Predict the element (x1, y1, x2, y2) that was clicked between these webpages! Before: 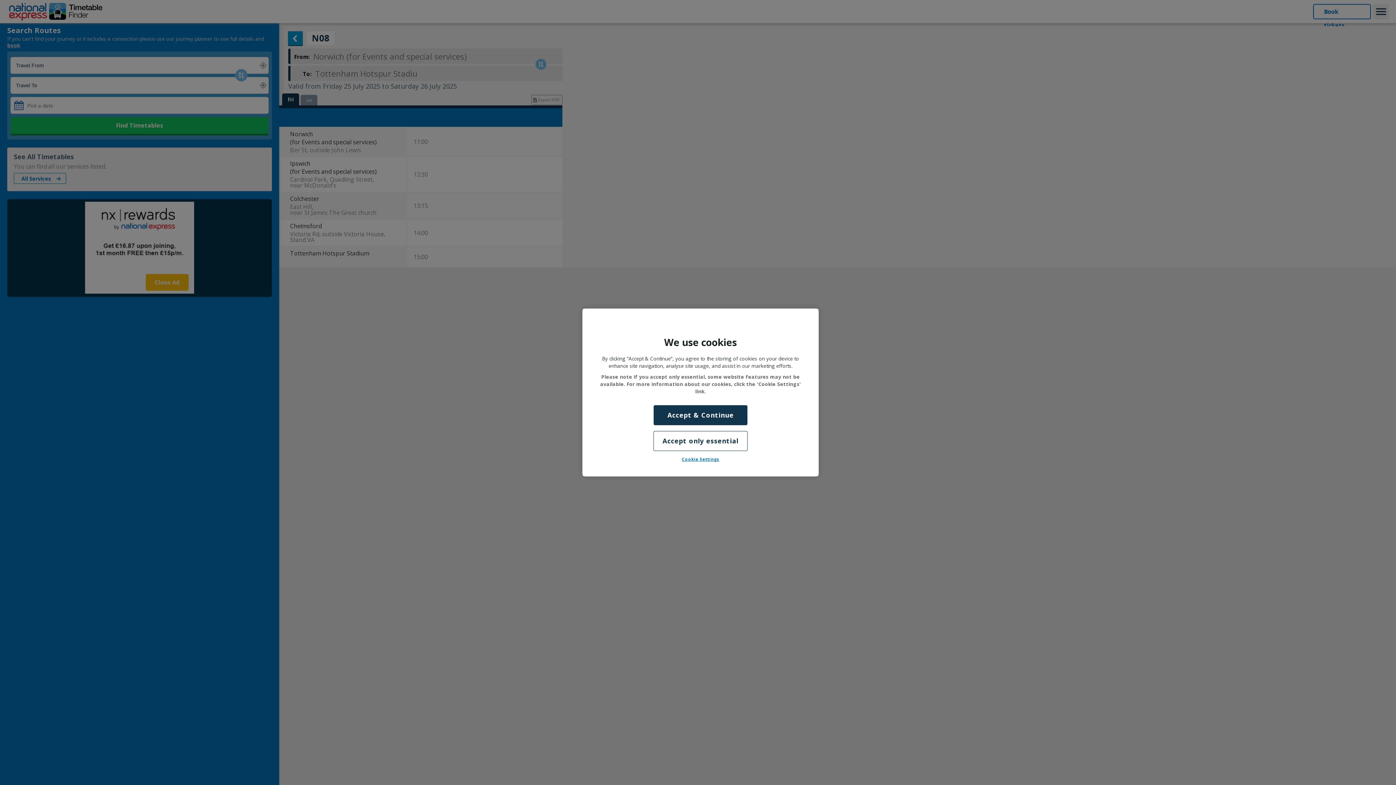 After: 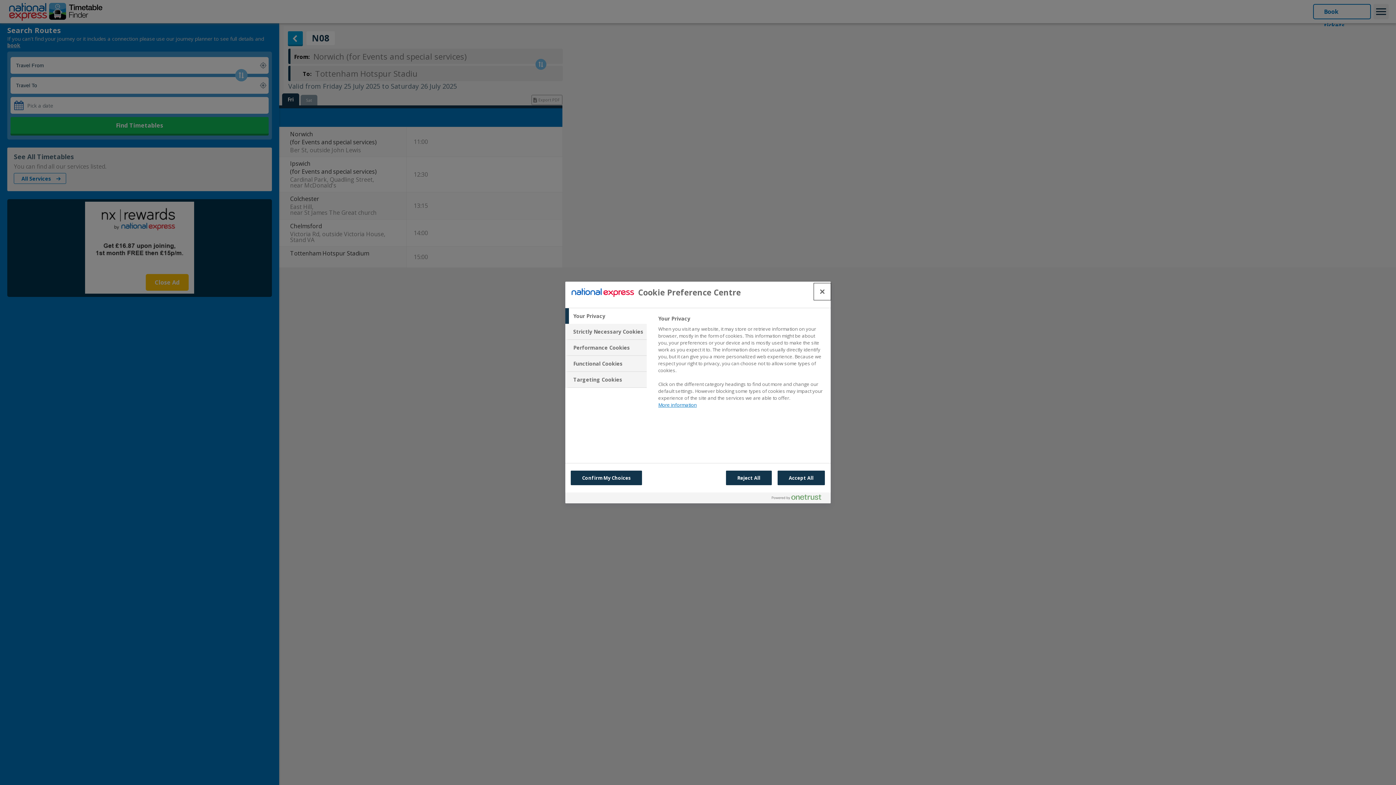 Action: label: Cookie Settings bbox: (676, 456, 725, 462)